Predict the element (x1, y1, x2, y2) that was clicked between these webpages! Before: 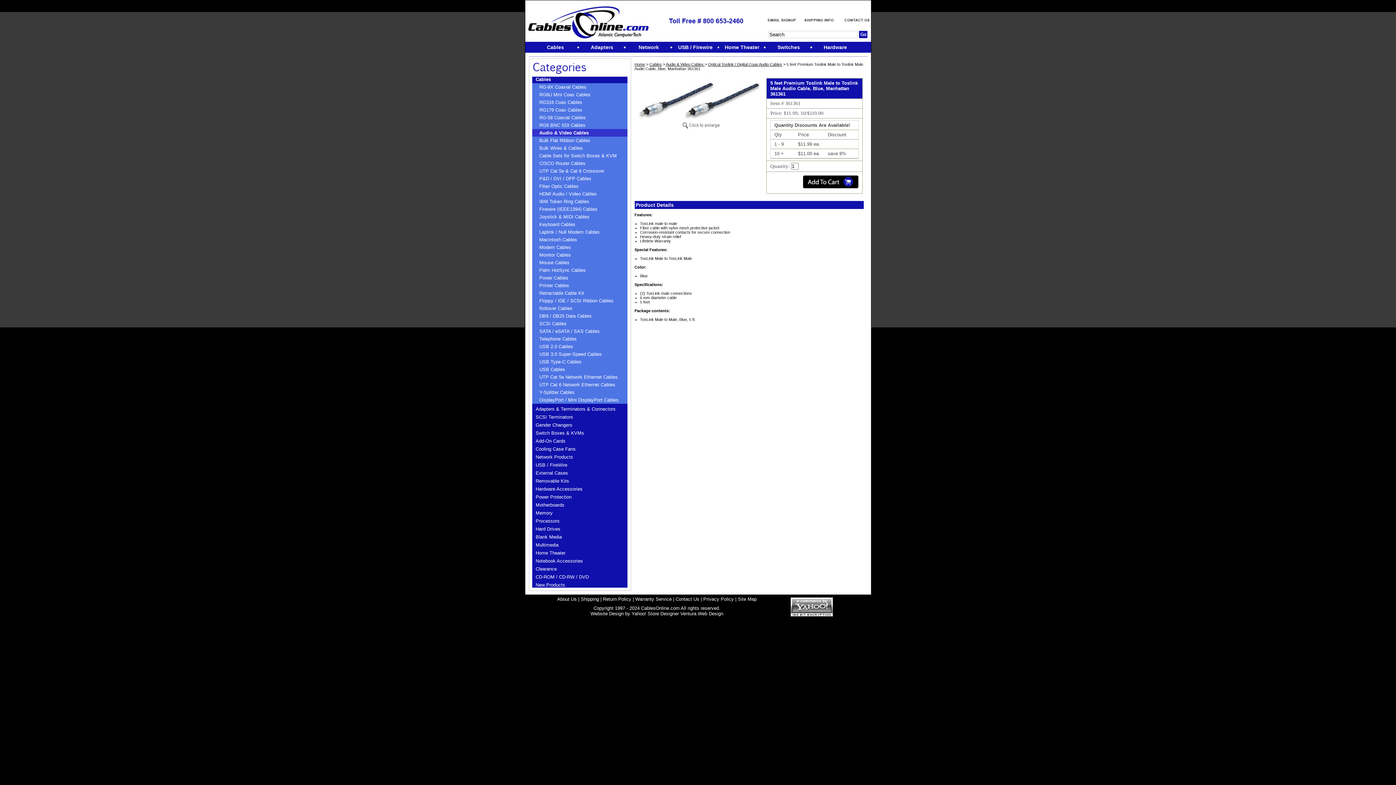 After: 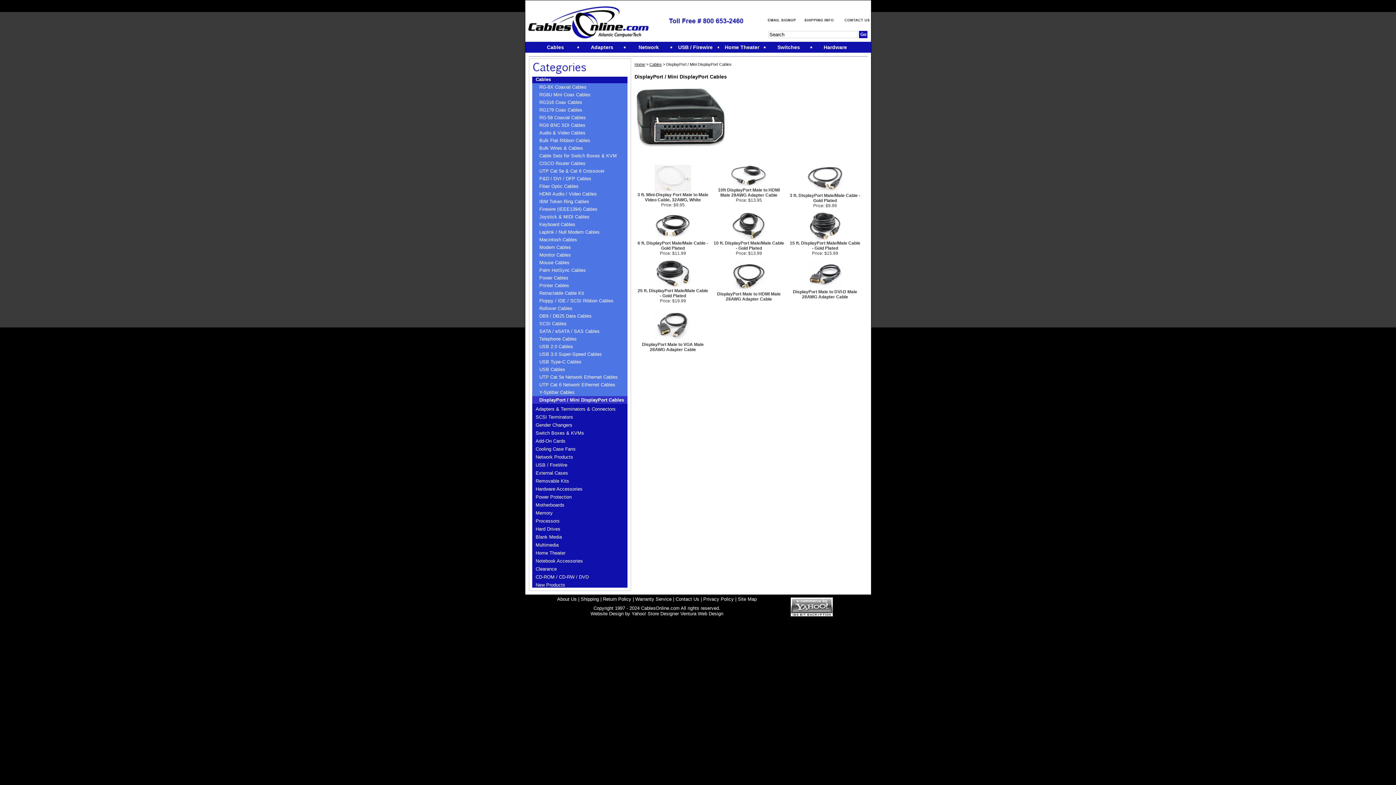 Action: label: DisplayPort / Mini DisplayPort Cables bbox: (532, 396, 627, 404)